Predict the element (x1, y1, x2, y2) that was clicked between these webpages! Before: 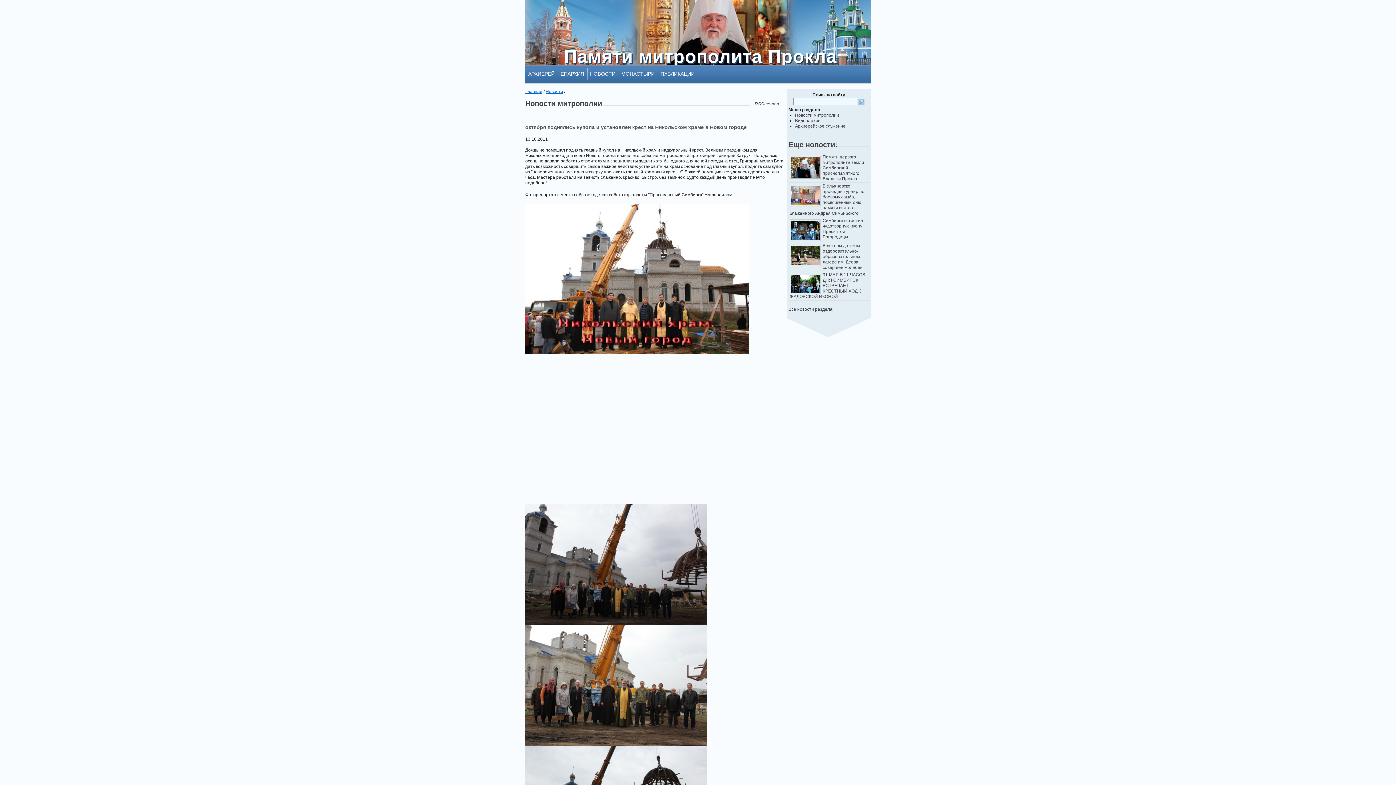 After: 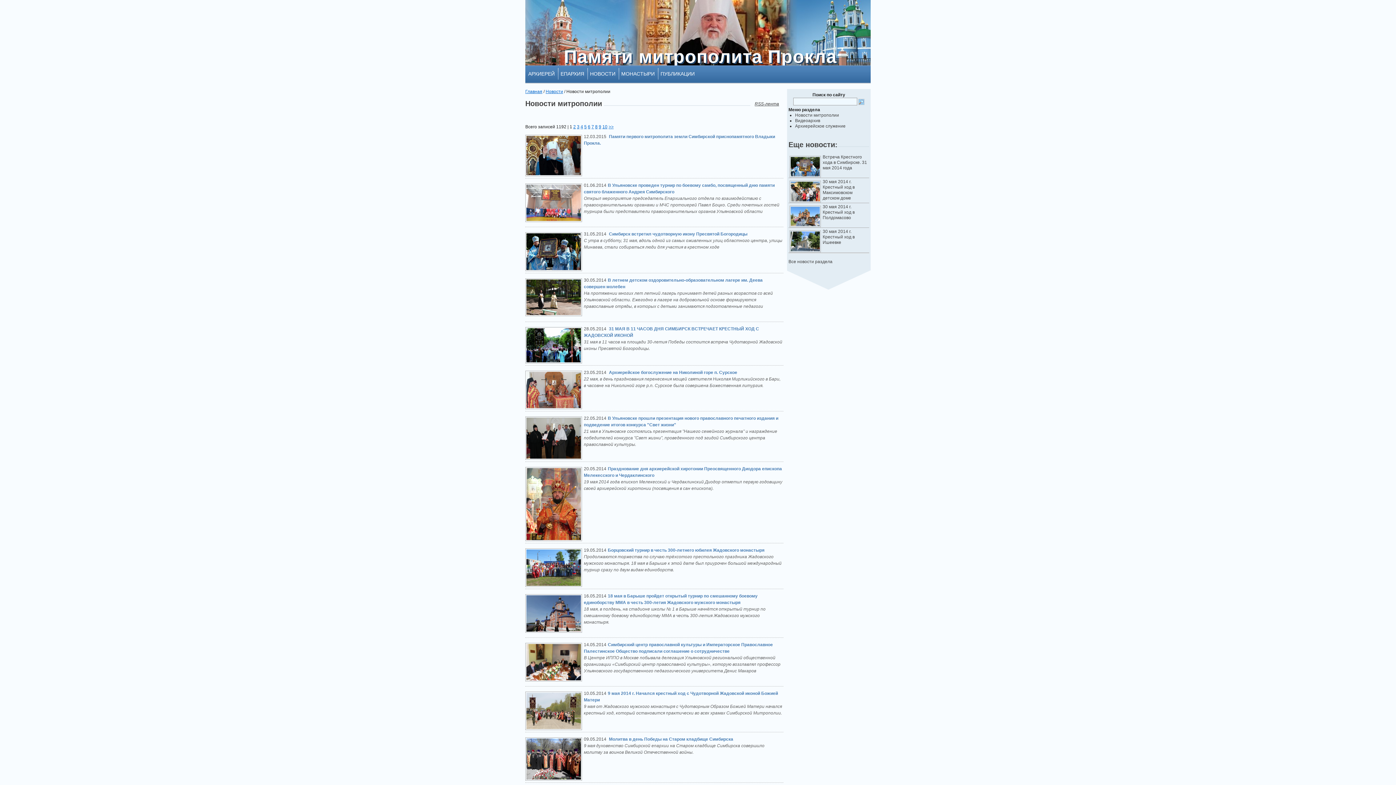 Action: label: Новости митрополии bbox: (795, 112, 839, 117)